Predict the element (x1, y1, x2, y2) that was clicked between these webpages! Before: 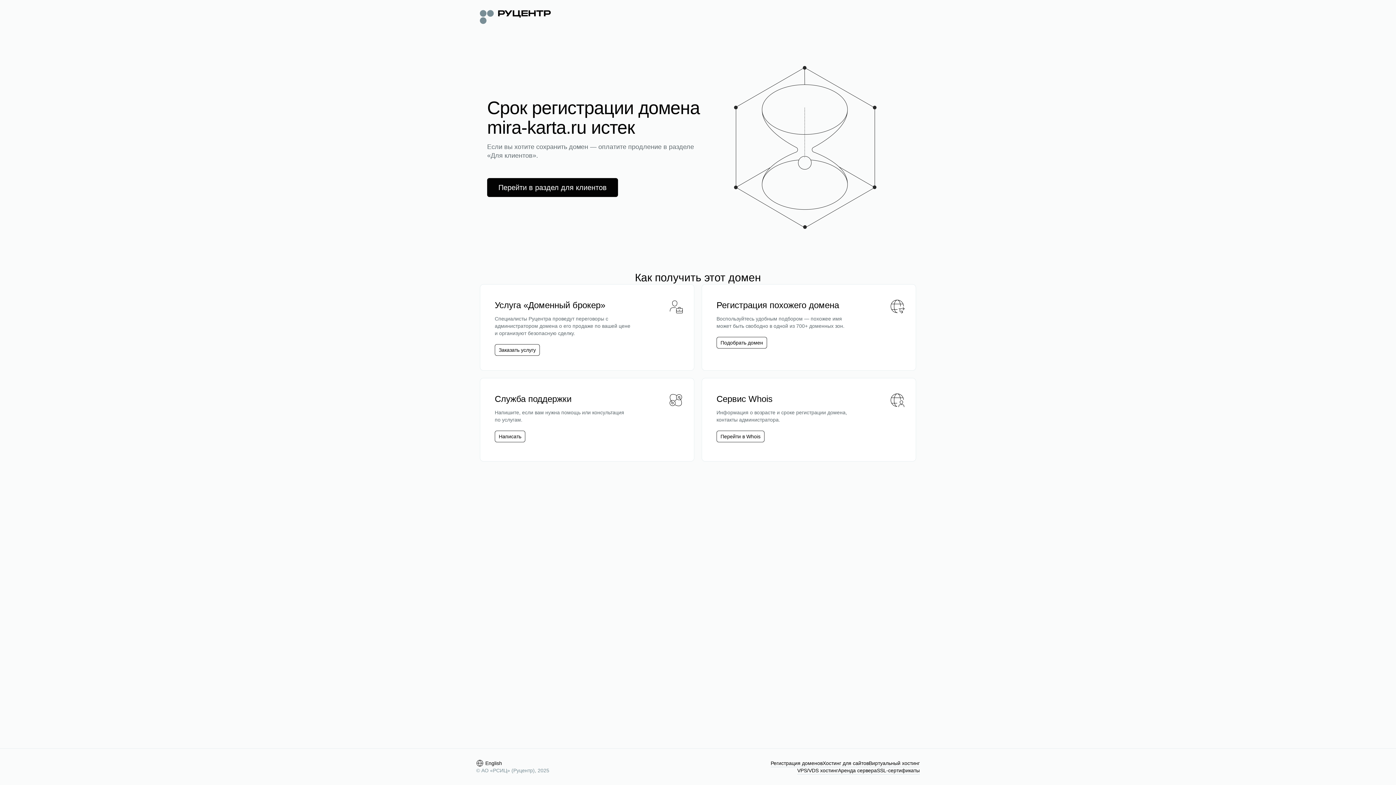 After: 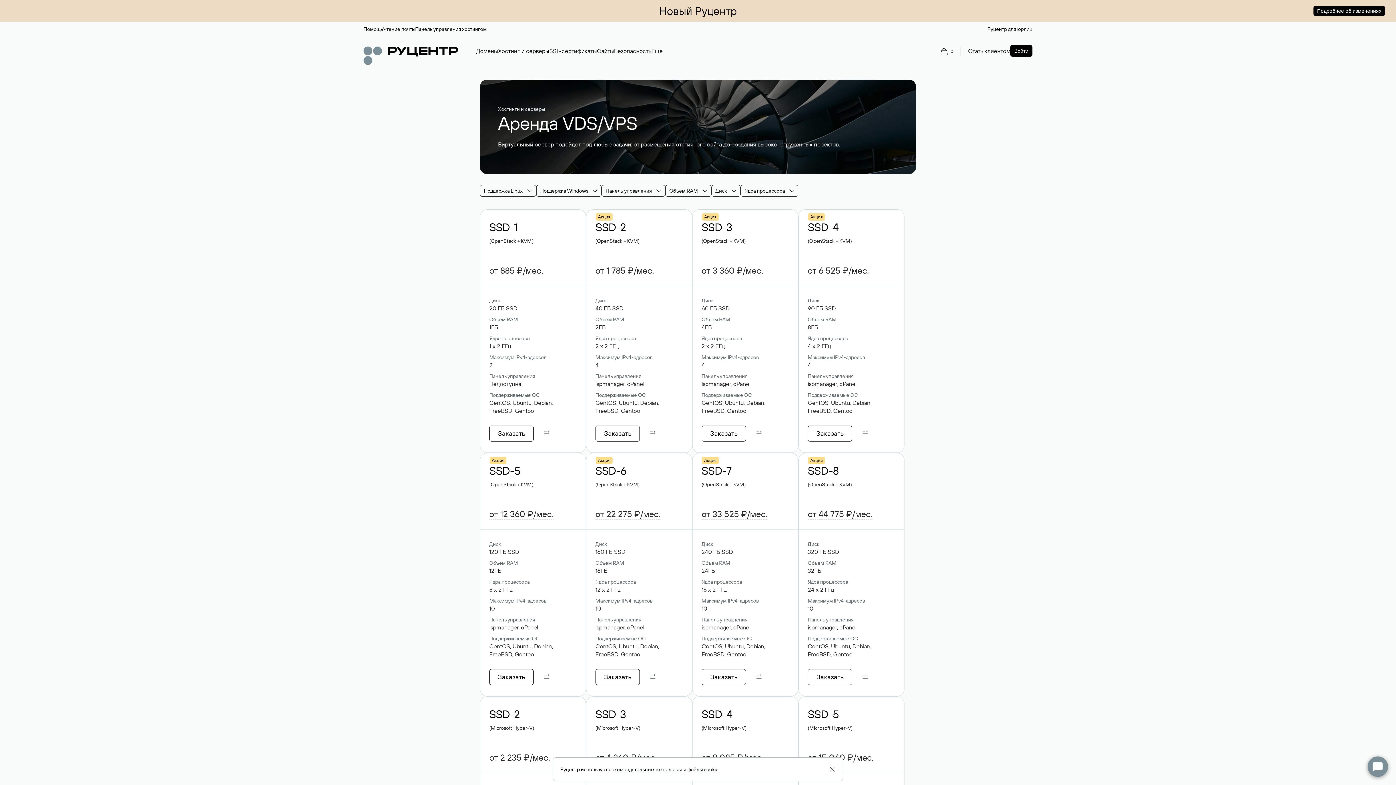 Action: bbox: (797, 767, 838, 774) label: VPS/VDS хостинг